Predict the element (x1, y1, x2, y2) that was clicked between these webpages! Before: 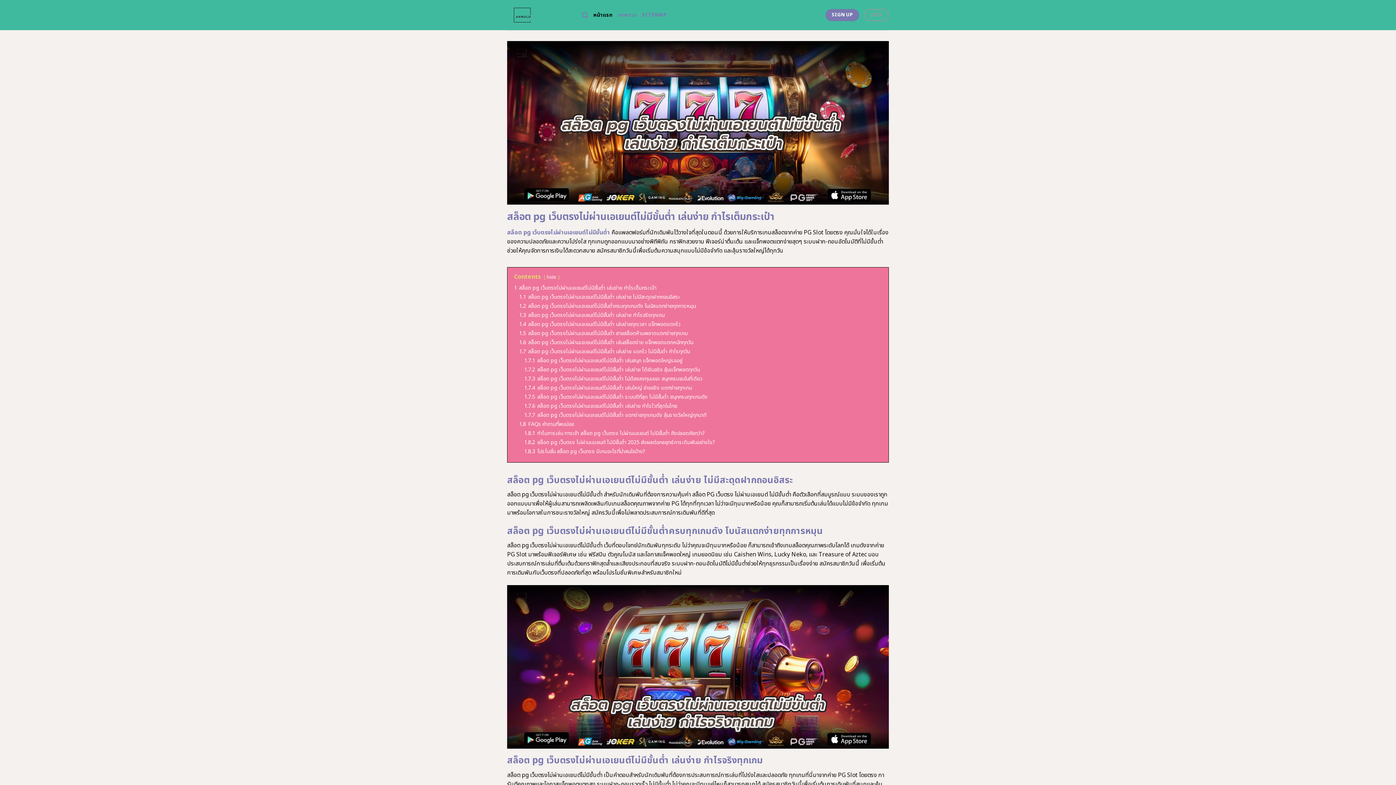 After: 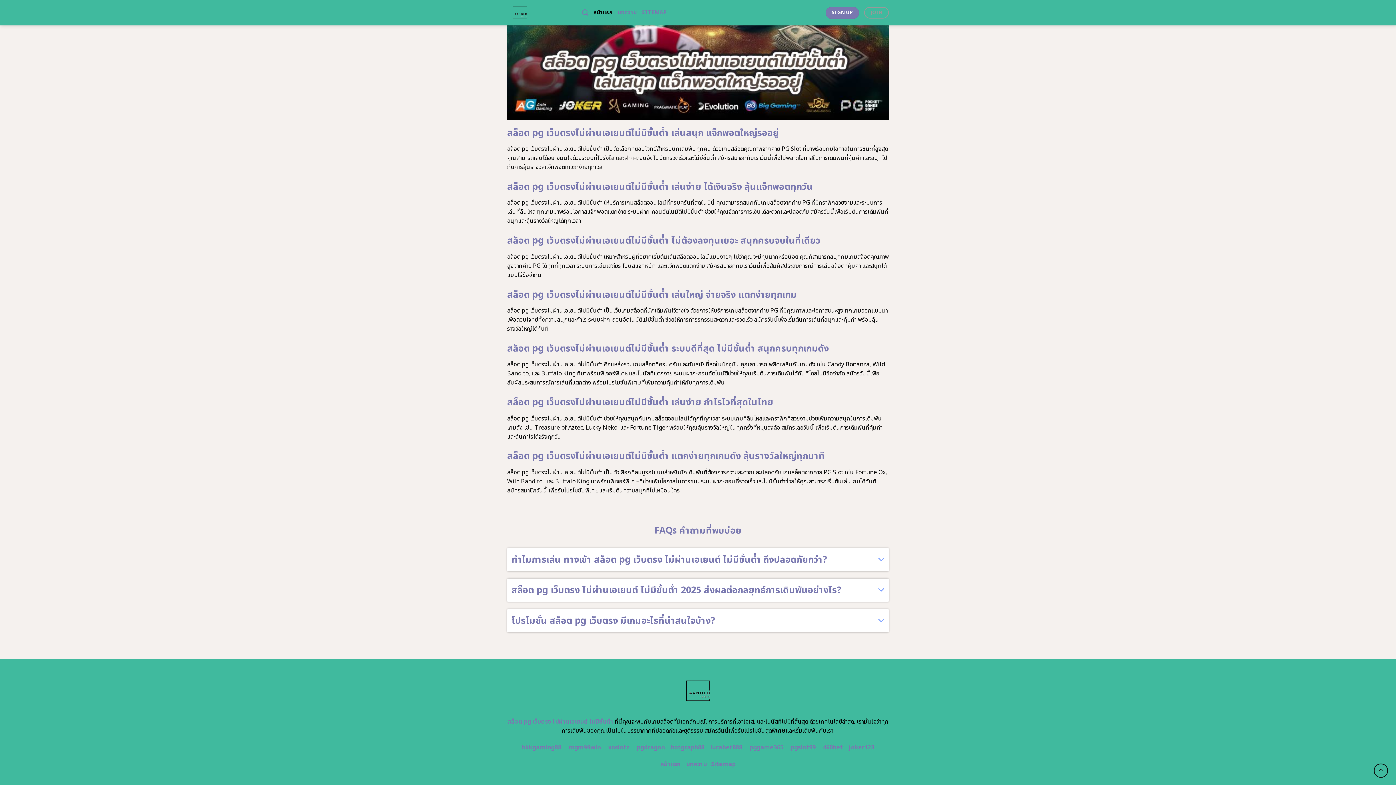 Action: label: 1.7.3 สล็อต pg เว็บตรงไม่ผ่านเอเยนต์ไม่มีขั้นต่ำ ไม่ต้องลงทุนเยอะ สนุกครบจบในที่เดียว bbox: (524, 375, 702, 382)